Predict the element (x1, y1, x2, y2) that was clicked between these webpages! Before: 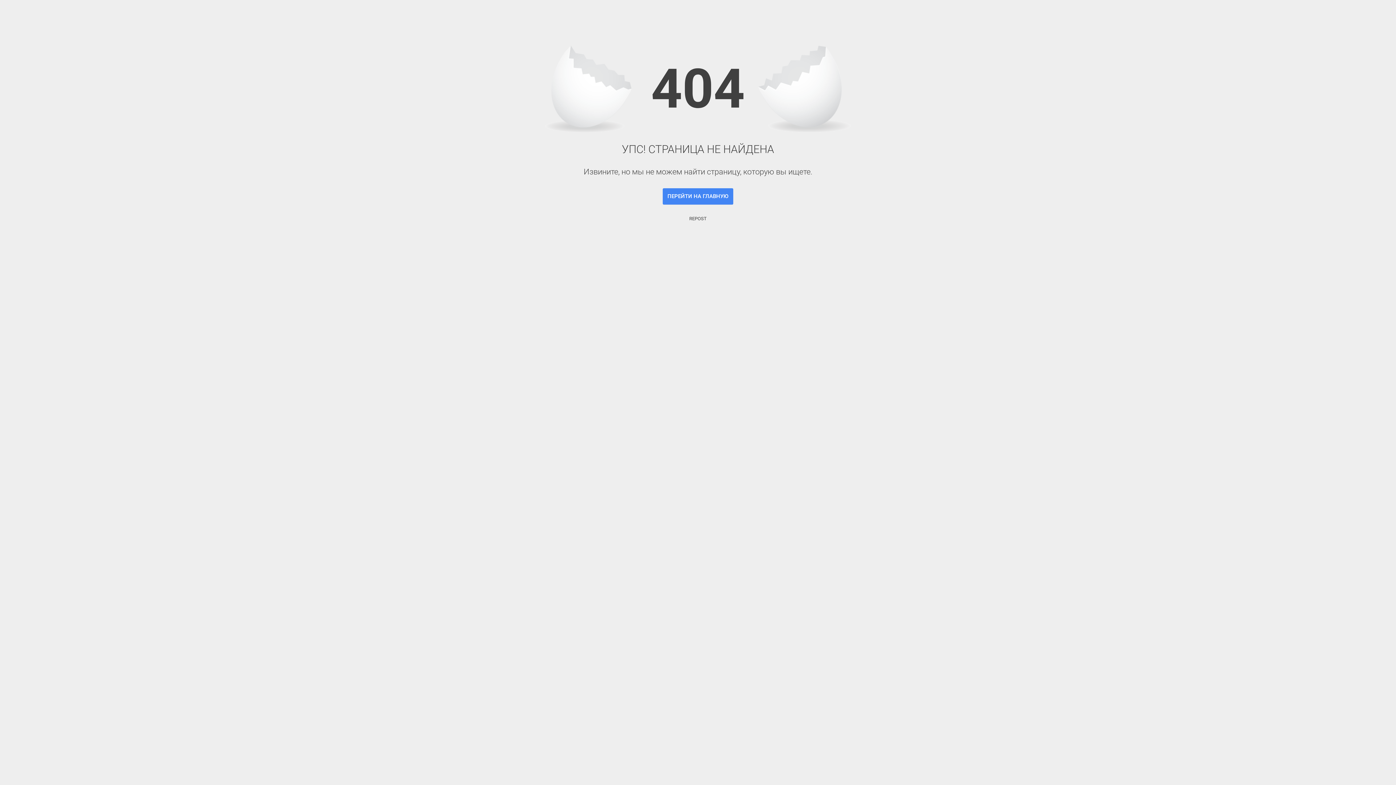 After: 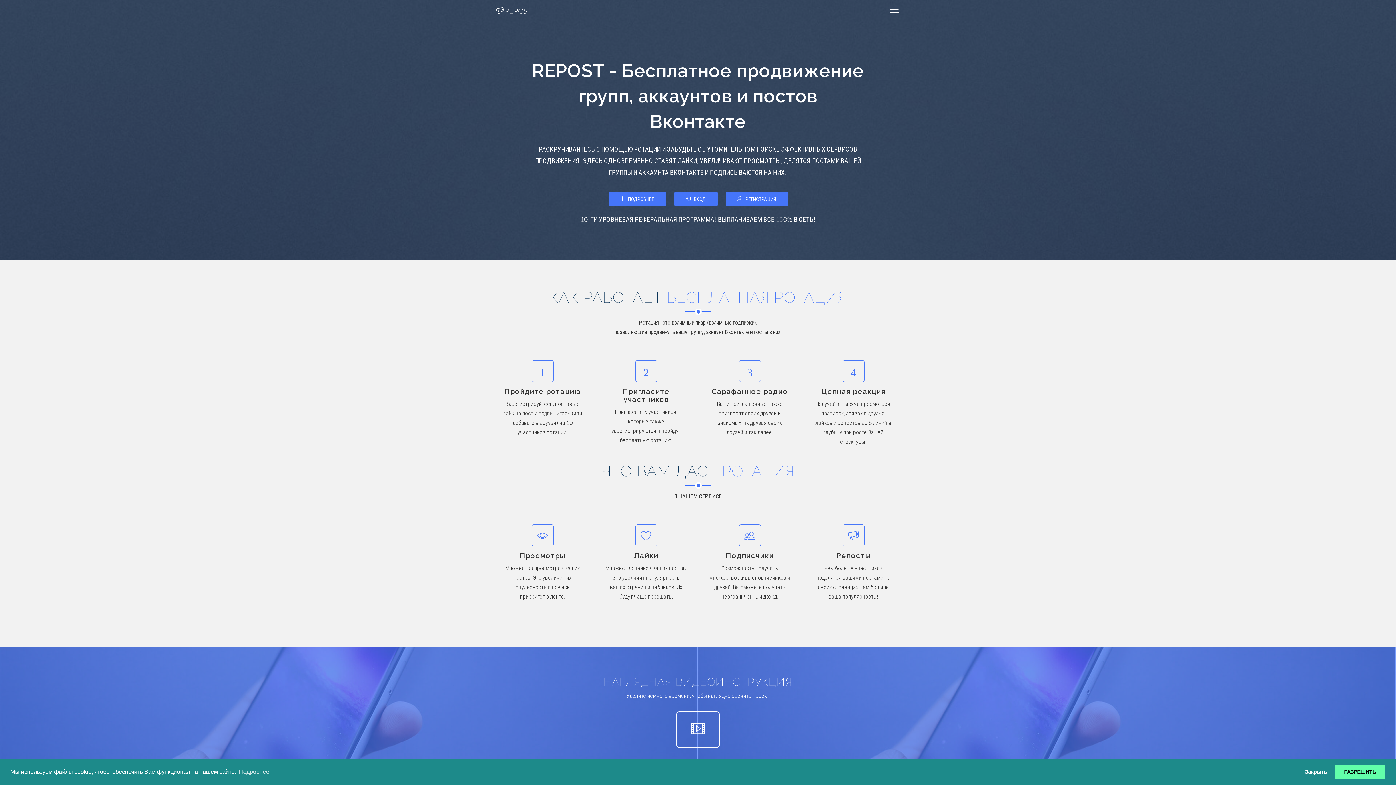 Action: bbox: (662, 188, 733, 204) label: ПЕРЕЙТИ НА ГЛАВНУЮ